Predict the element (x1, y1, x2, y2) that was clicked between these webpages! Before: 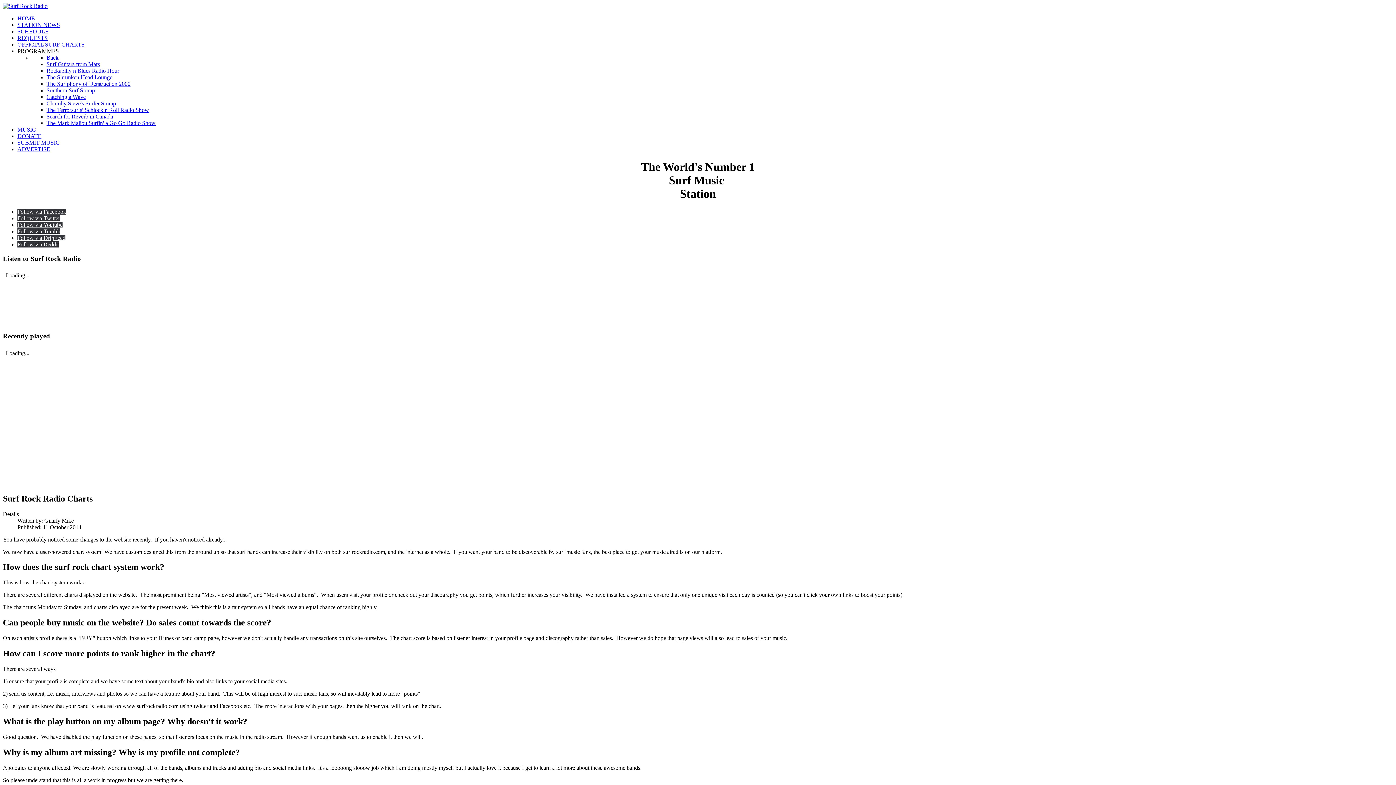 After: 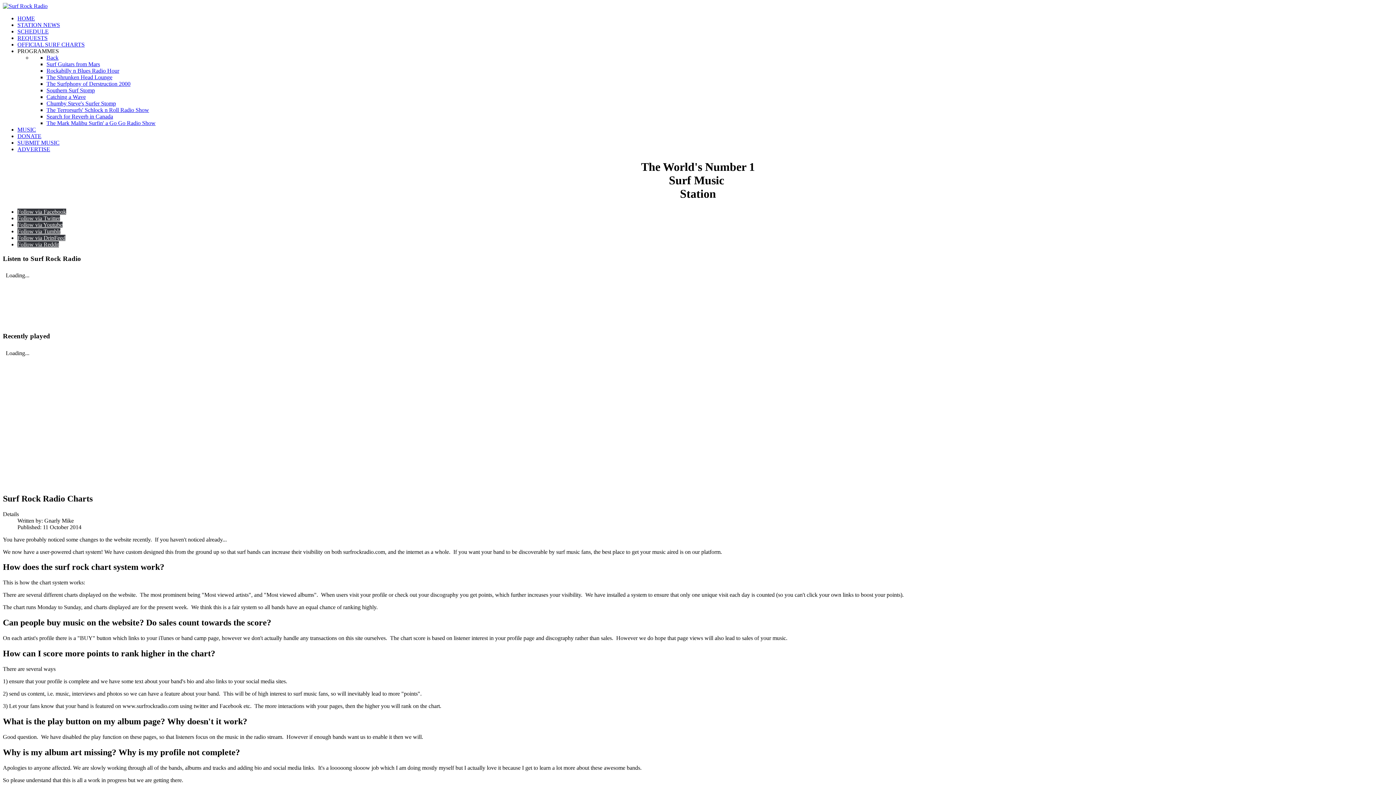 Action: bbox: (17, 221, 62, 227) label: Follow via Youtube